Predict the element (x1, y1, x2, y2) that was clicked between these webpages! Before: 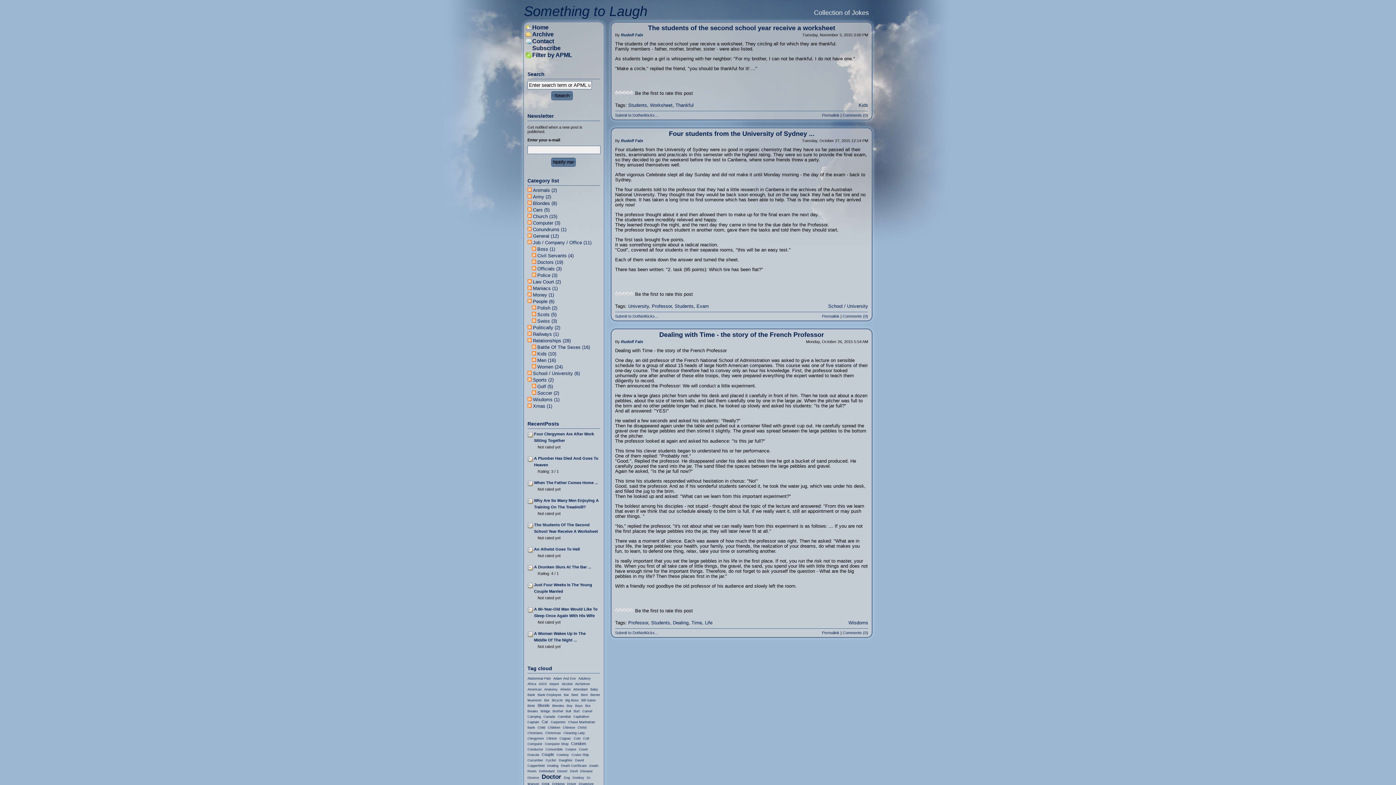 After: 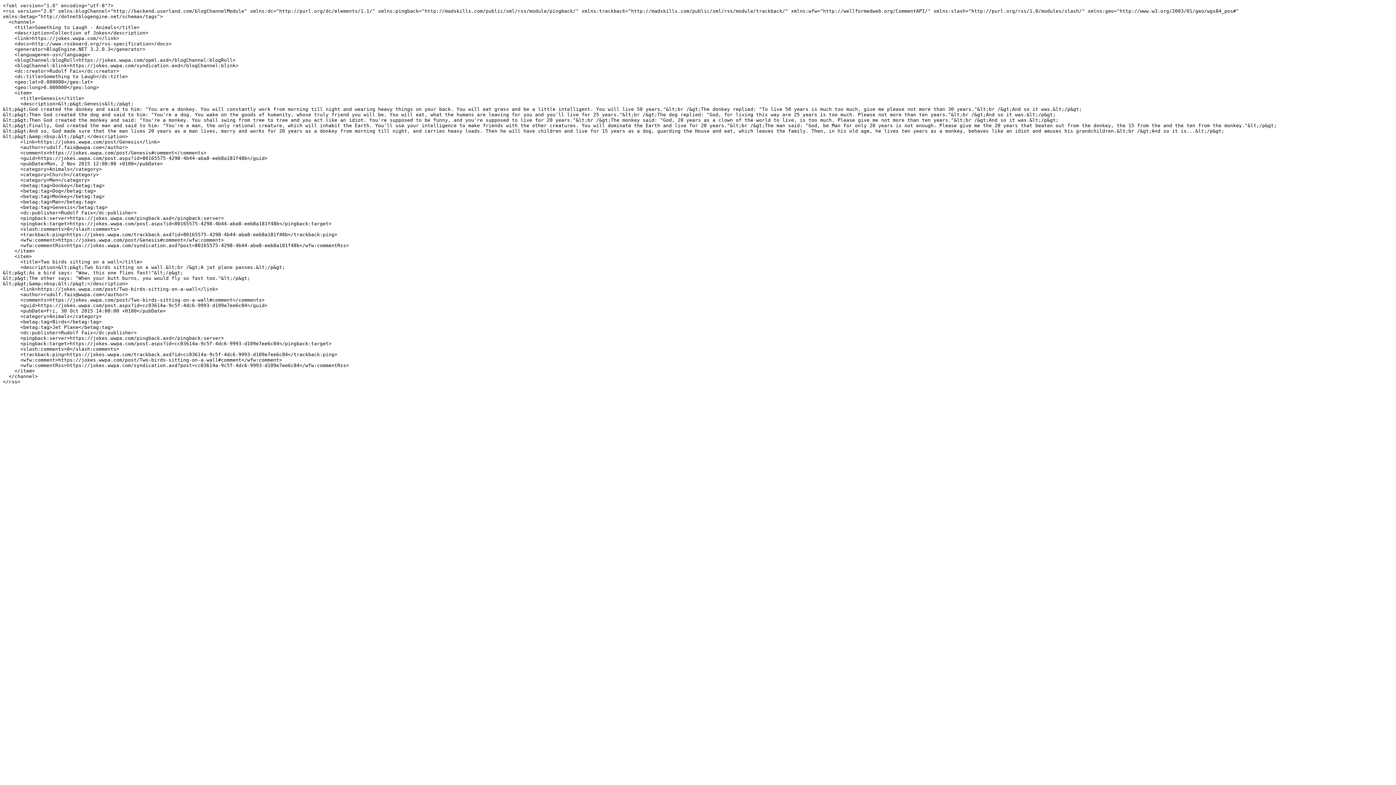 Action: bbox: (527, 187, 533, 193)